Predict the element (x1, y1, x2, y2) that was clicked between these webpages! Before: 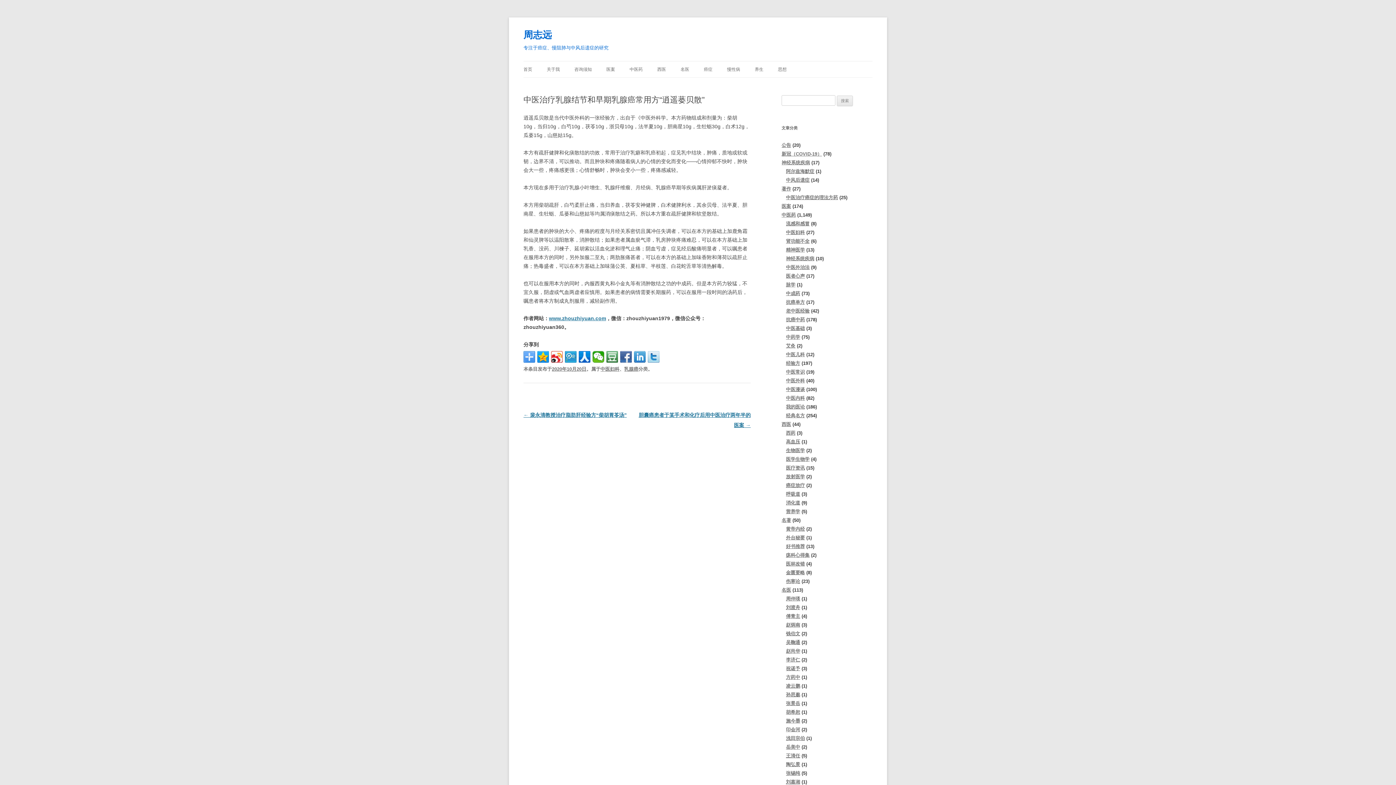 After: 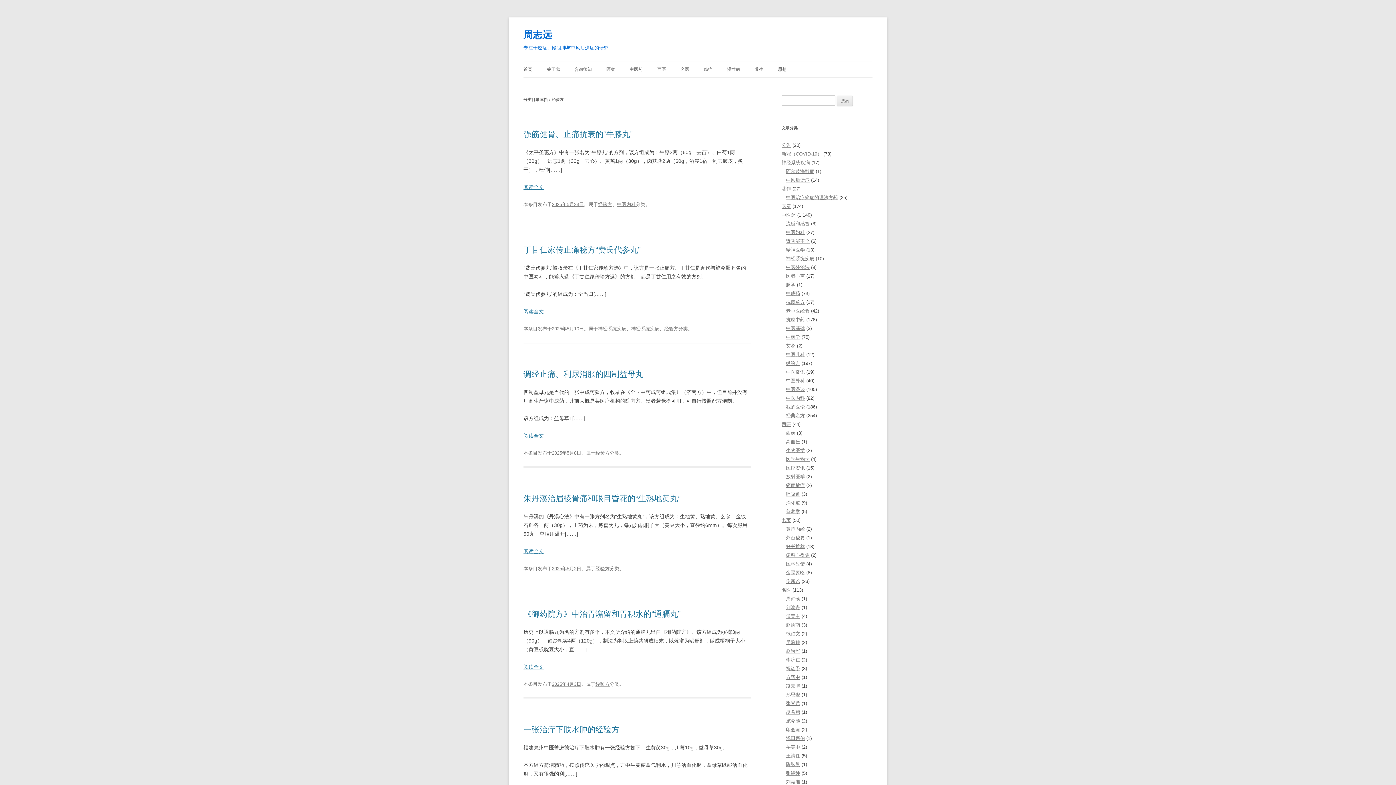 Action: label: 经验方 bbox: (786, 360, 800, 366)